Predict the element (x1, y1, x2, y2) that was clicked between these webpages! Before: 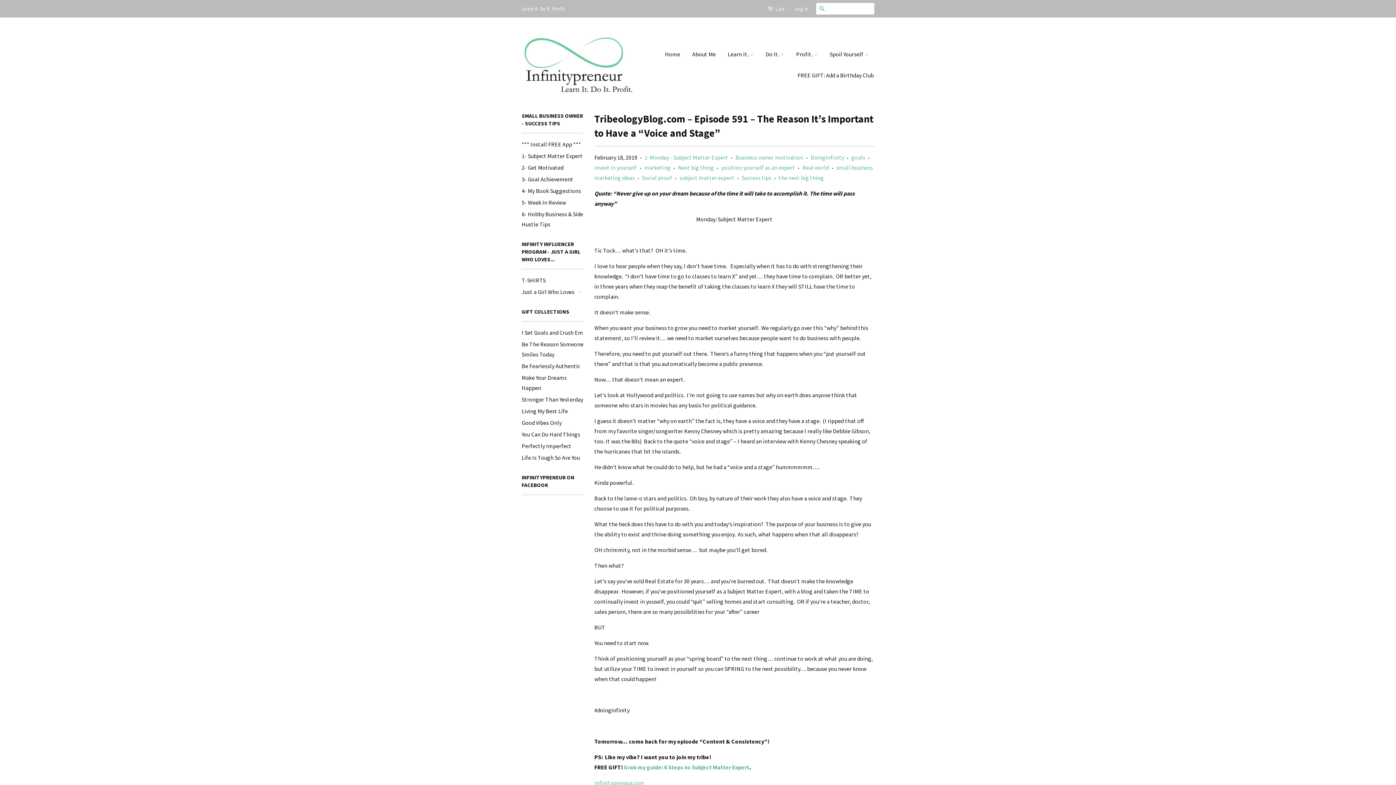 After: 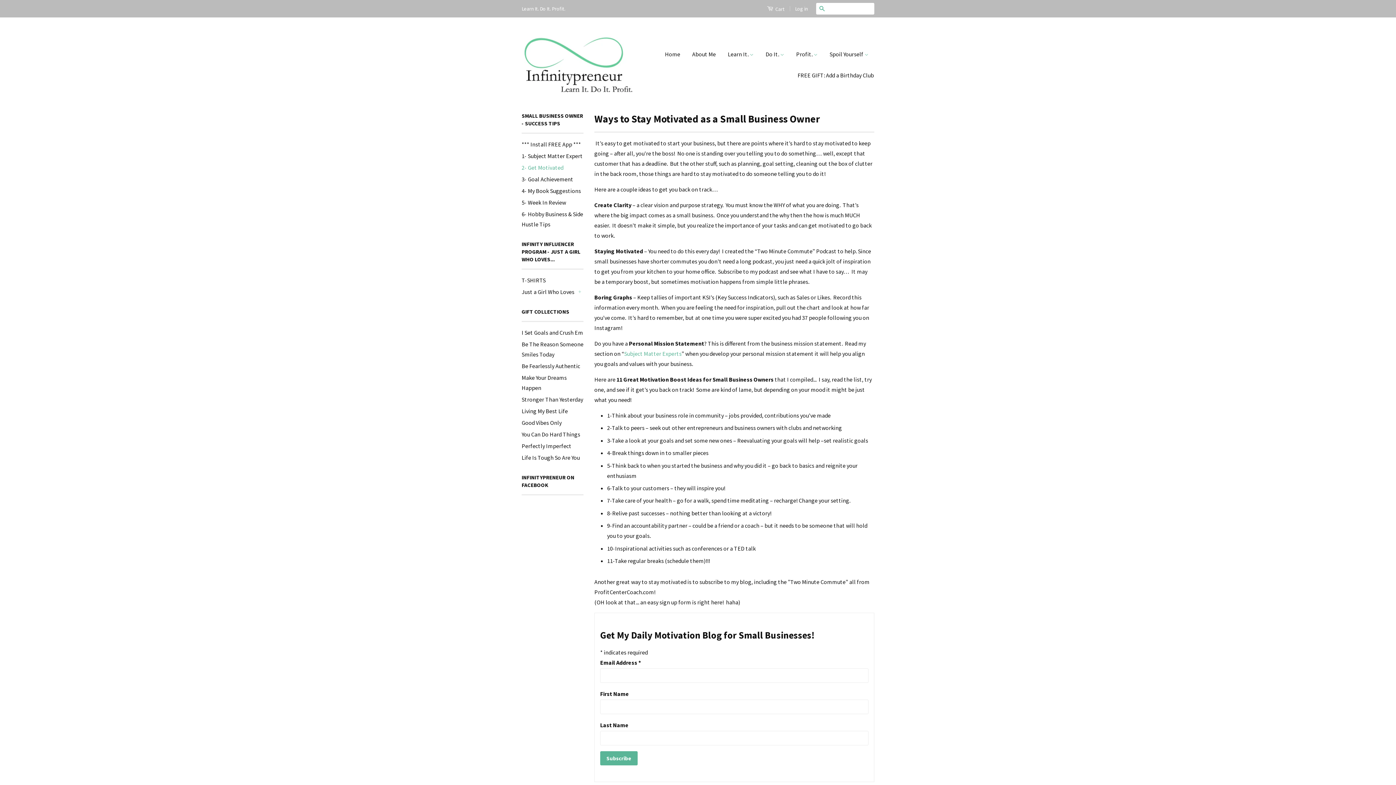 Action: label: 2- Get Motivated bbox: (521, 164, 563, 171)